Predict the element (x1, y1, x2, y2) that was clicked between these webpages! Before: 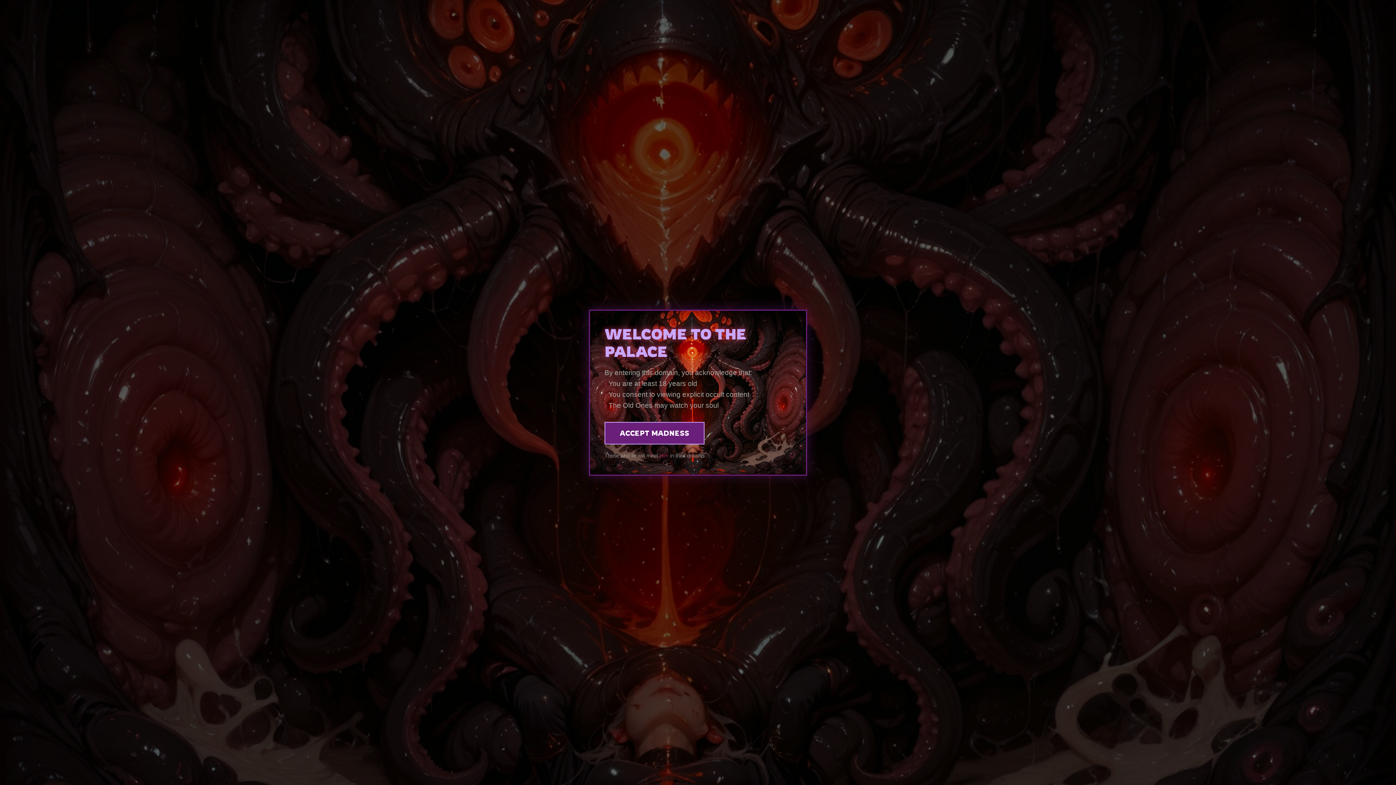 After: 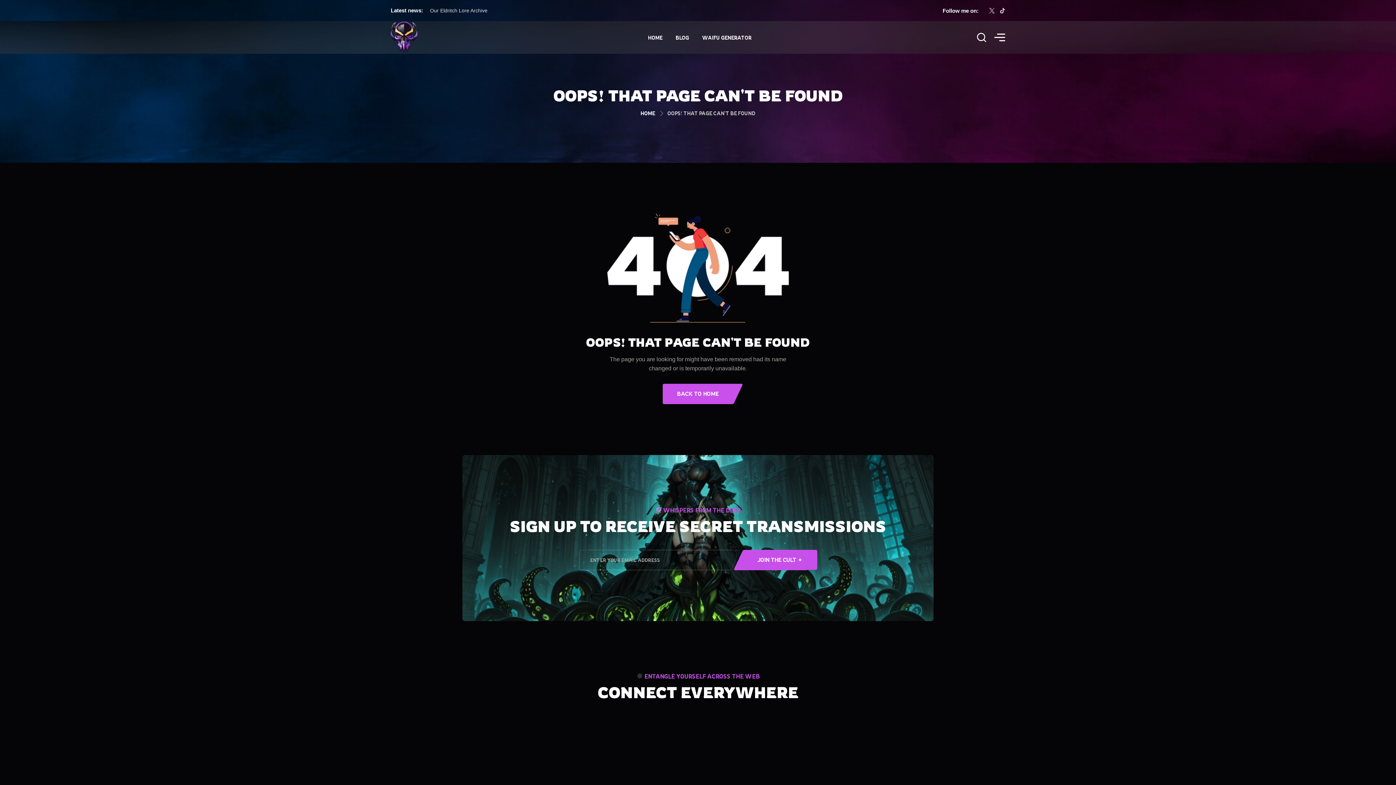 Action: bbox: (604, 422, 704, 444) label: ACCEPT MADNESS